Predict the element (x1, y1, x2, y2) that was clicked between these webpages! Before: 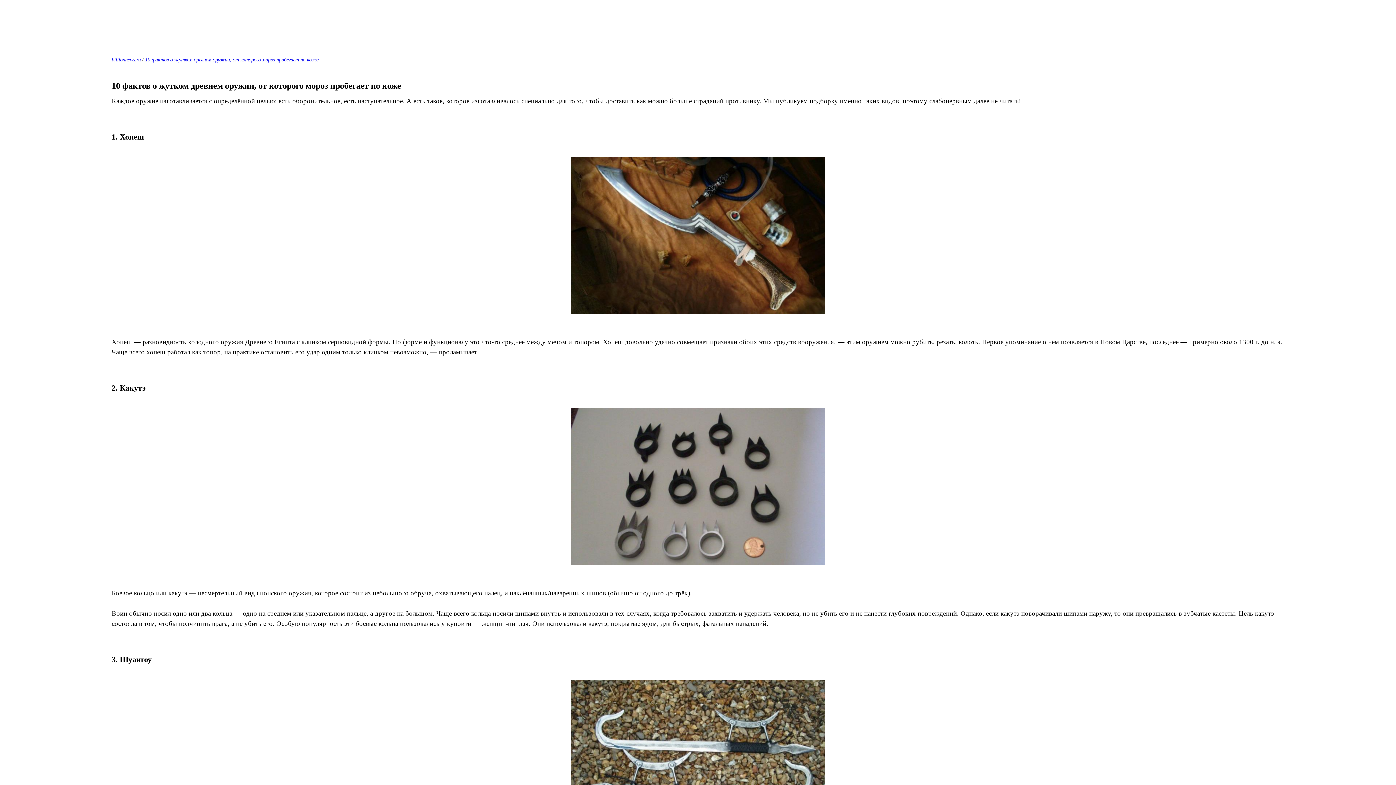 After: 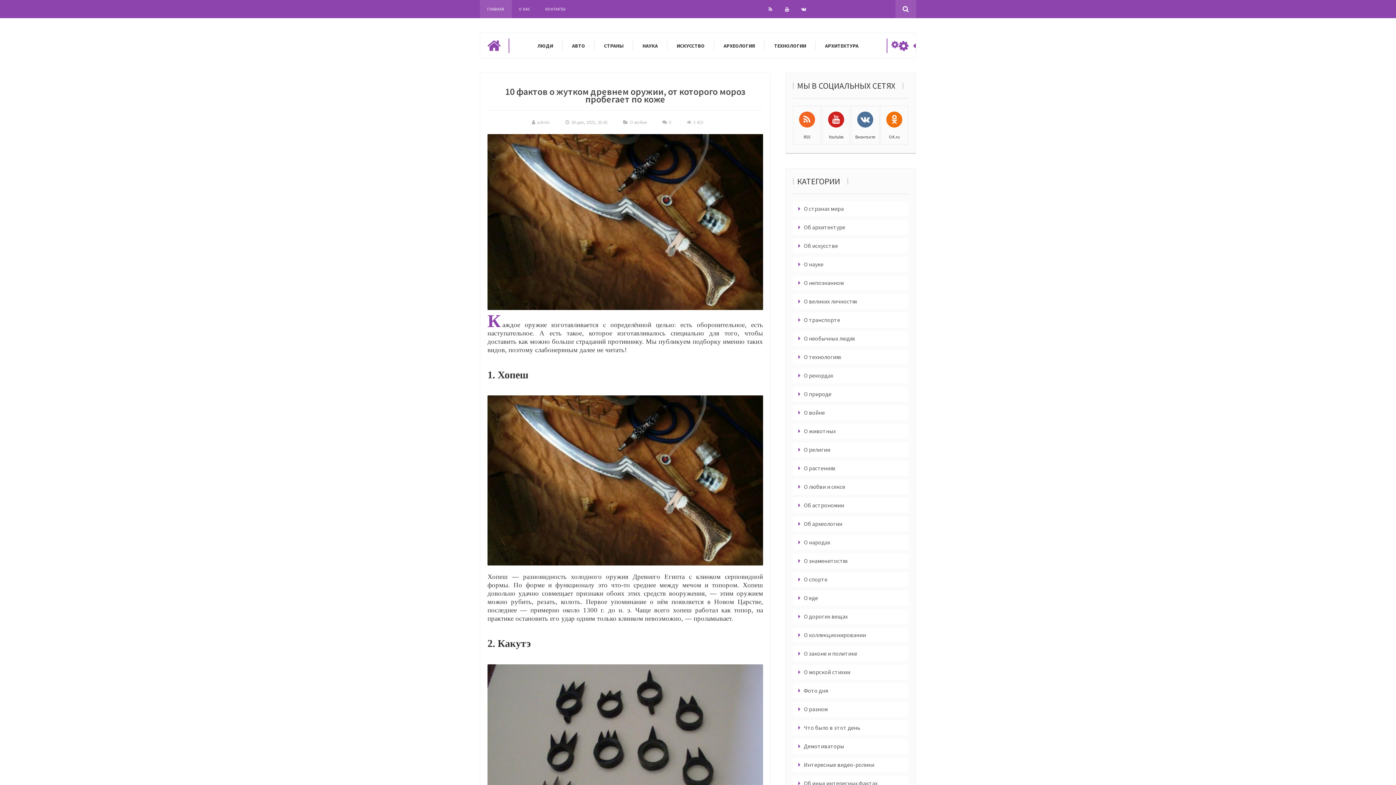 Action: label: 10 фактов о жутком древнем оружии, от которого мороз пробегает по коже bbox: (145, 56, 318, 62)